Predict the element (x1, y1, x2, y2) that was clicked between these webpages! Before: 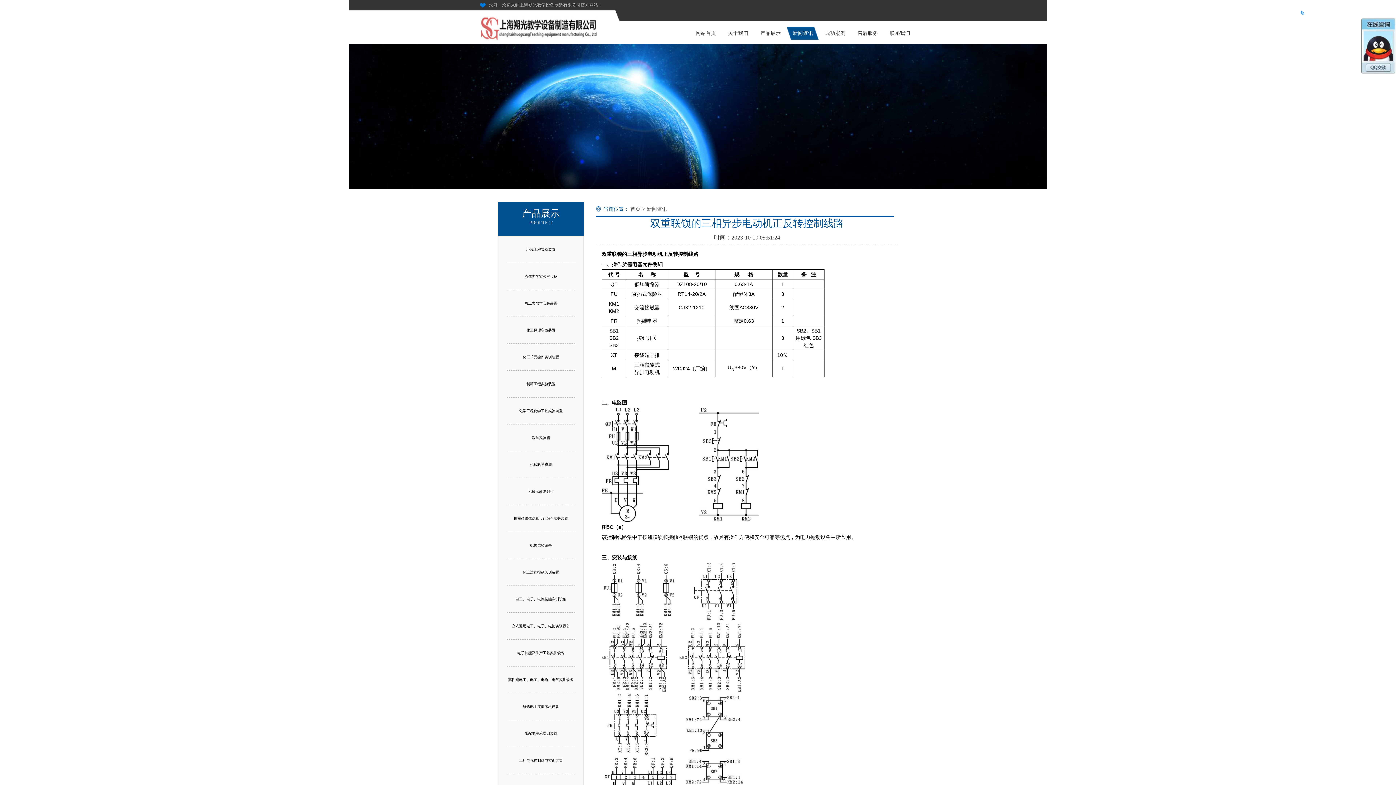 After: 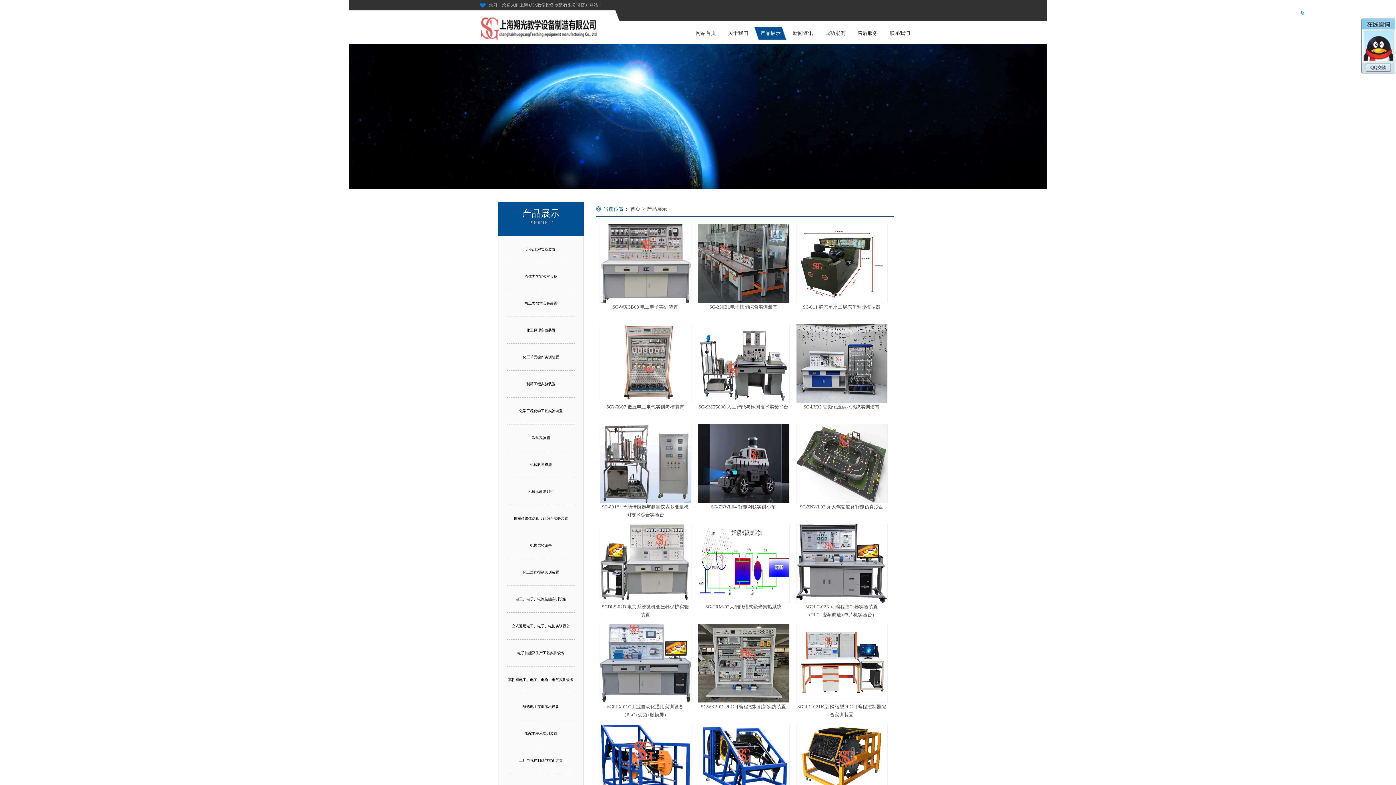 Action: label: 产品展示 bbox: (754, 27, 786, 39)